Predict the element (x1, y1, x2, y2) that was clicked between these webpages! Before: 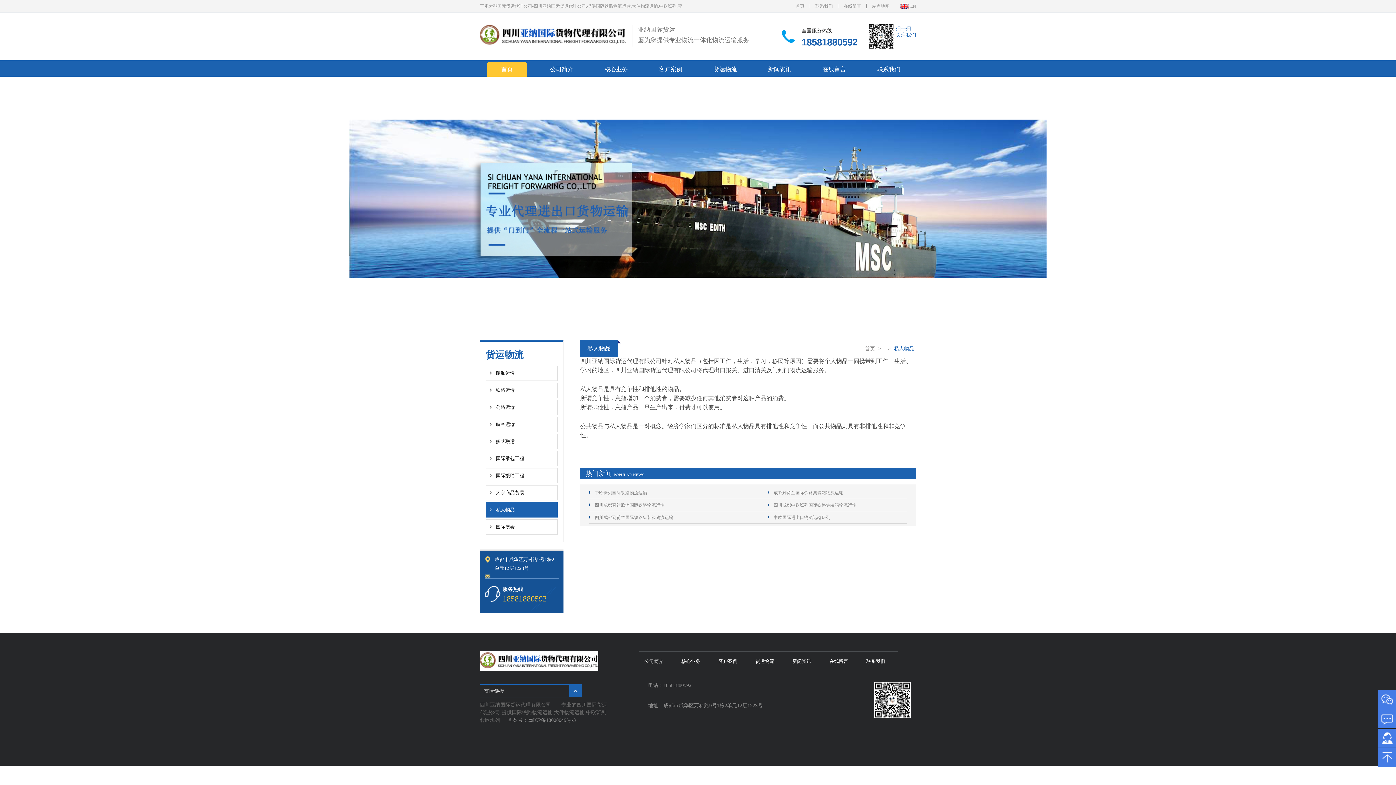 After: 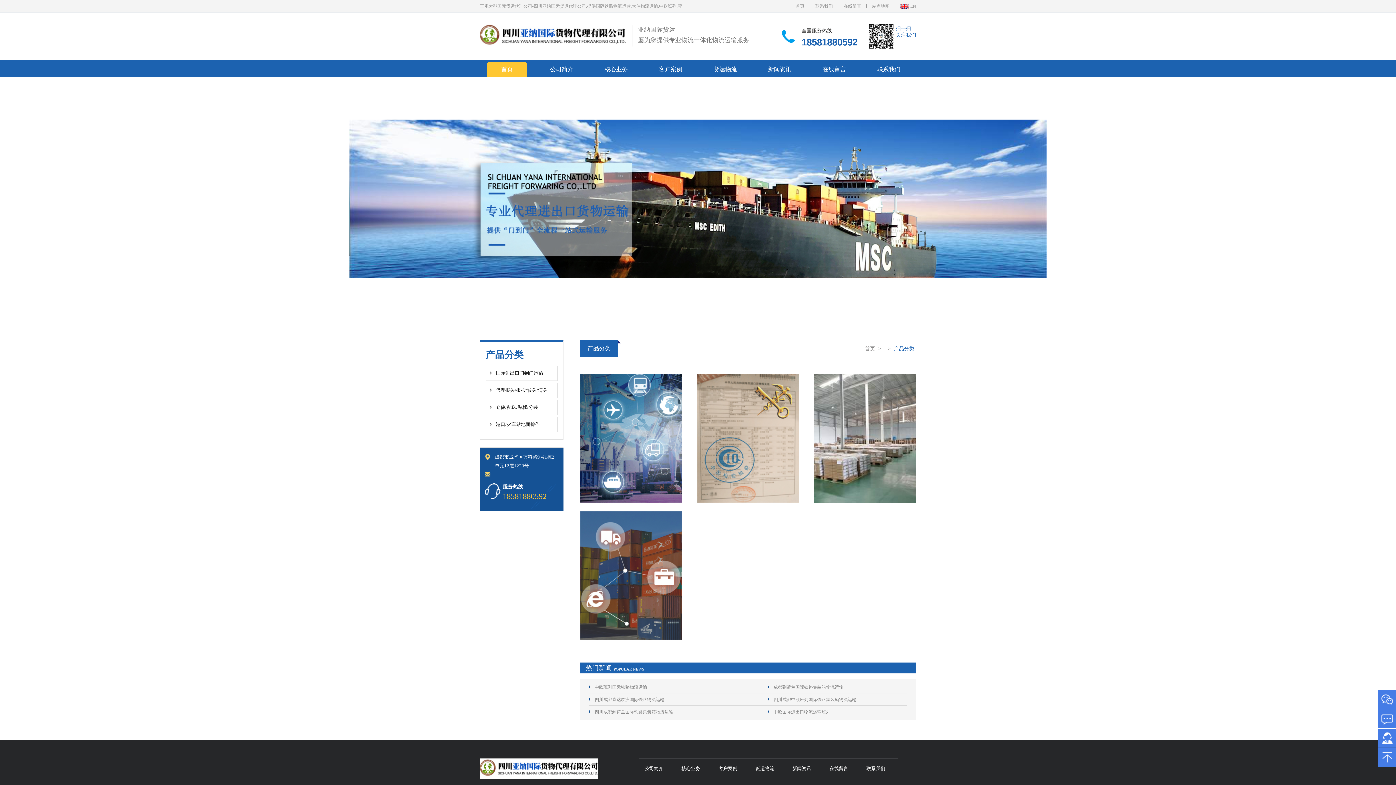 Action: bbox: (676, 652, 705, 664) label: 核心业务